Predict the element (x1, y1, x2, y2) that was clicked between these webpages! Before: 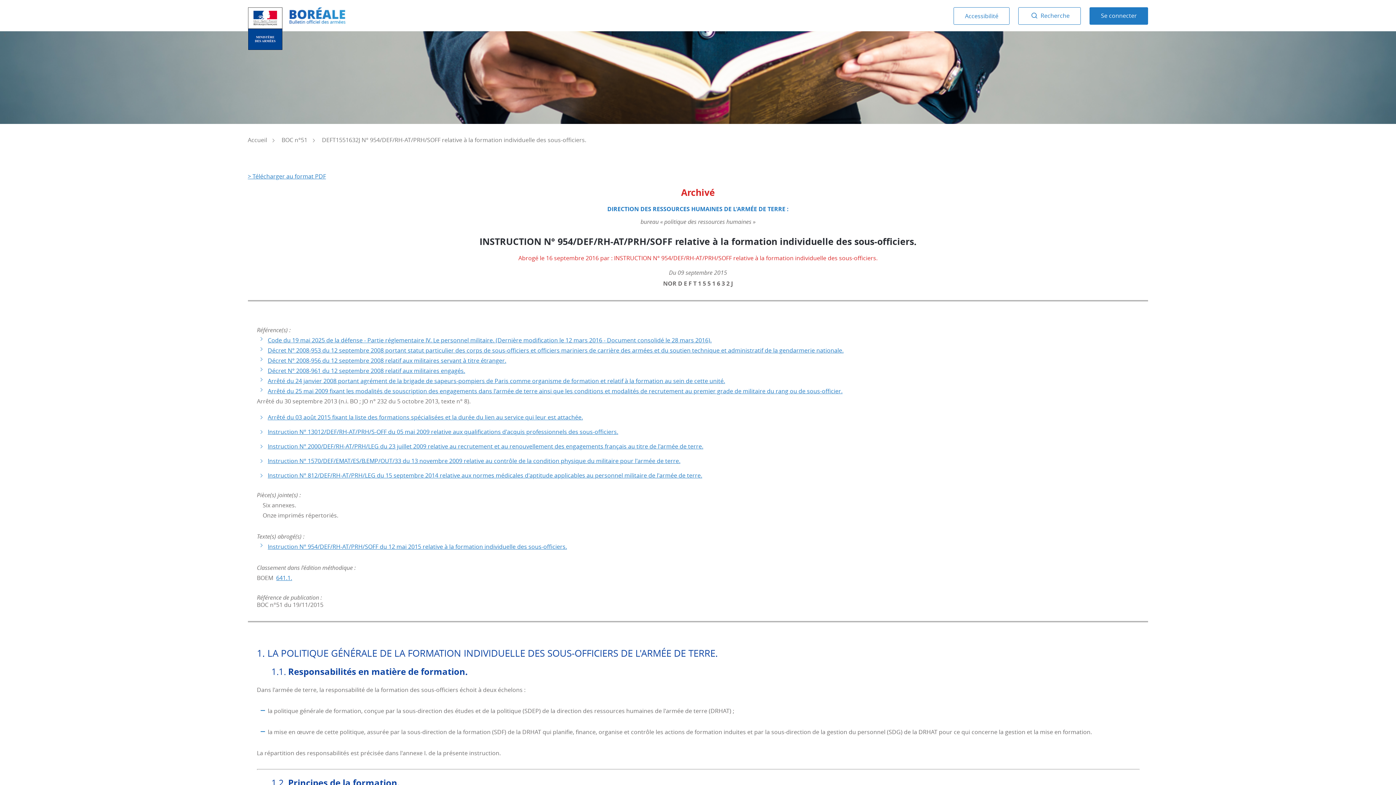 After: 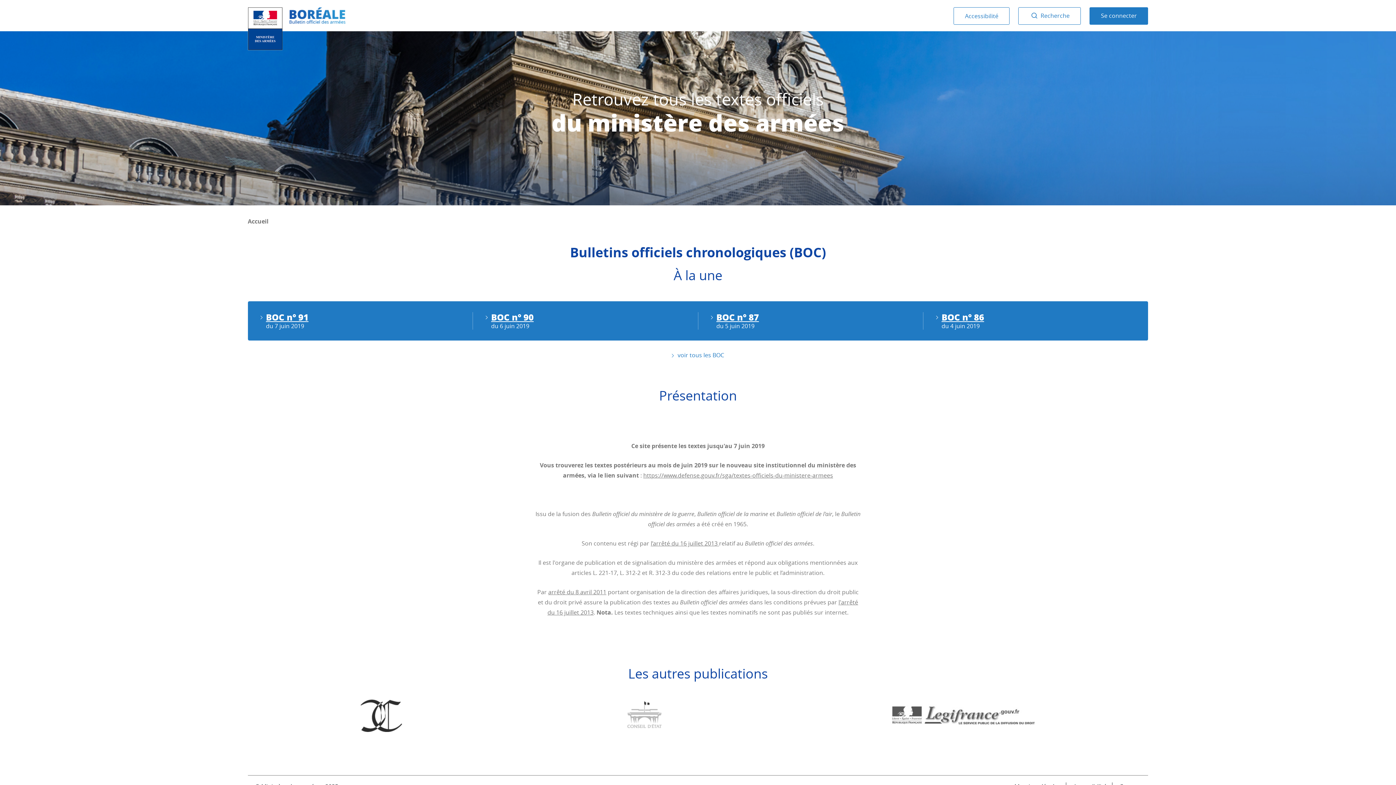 Action: label: Accueil bbox: (247, 136, 280, 144)